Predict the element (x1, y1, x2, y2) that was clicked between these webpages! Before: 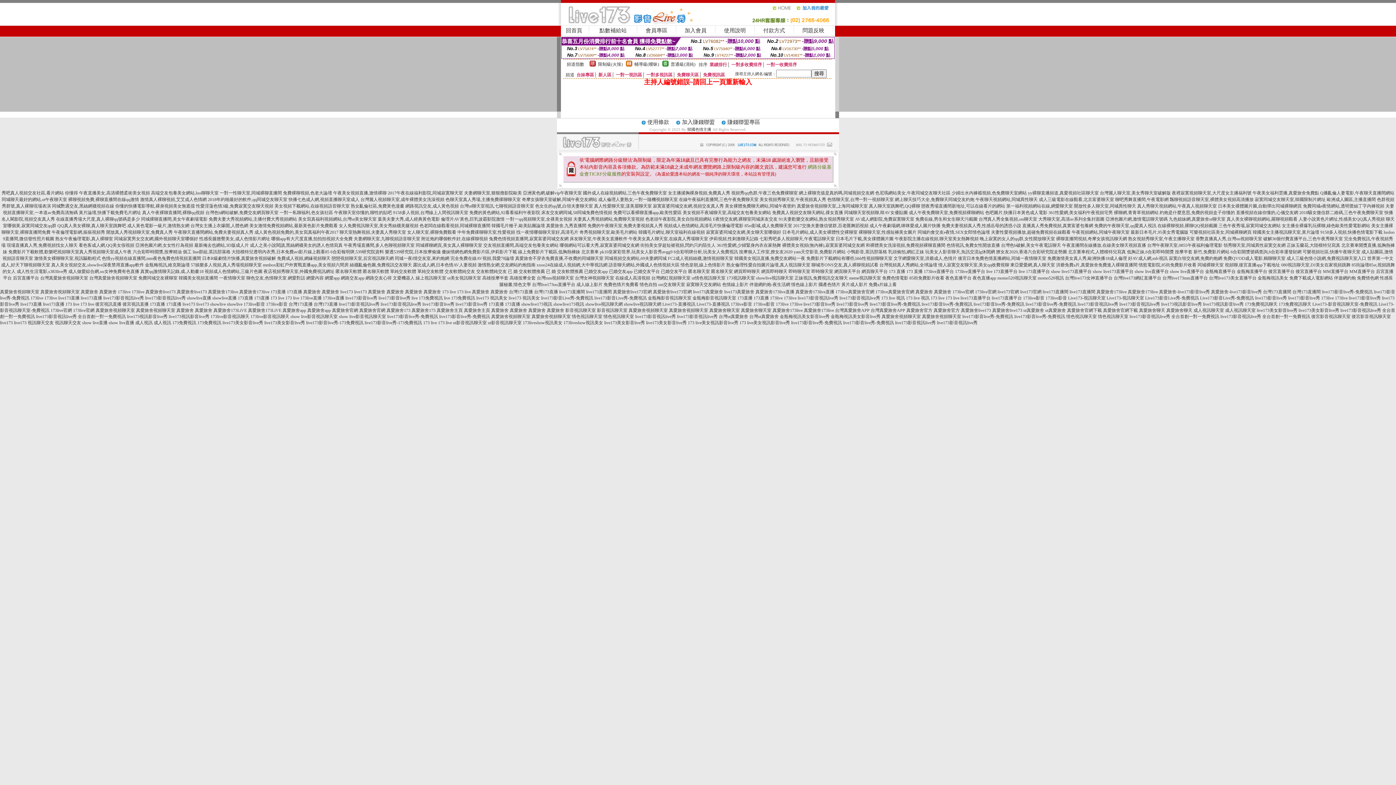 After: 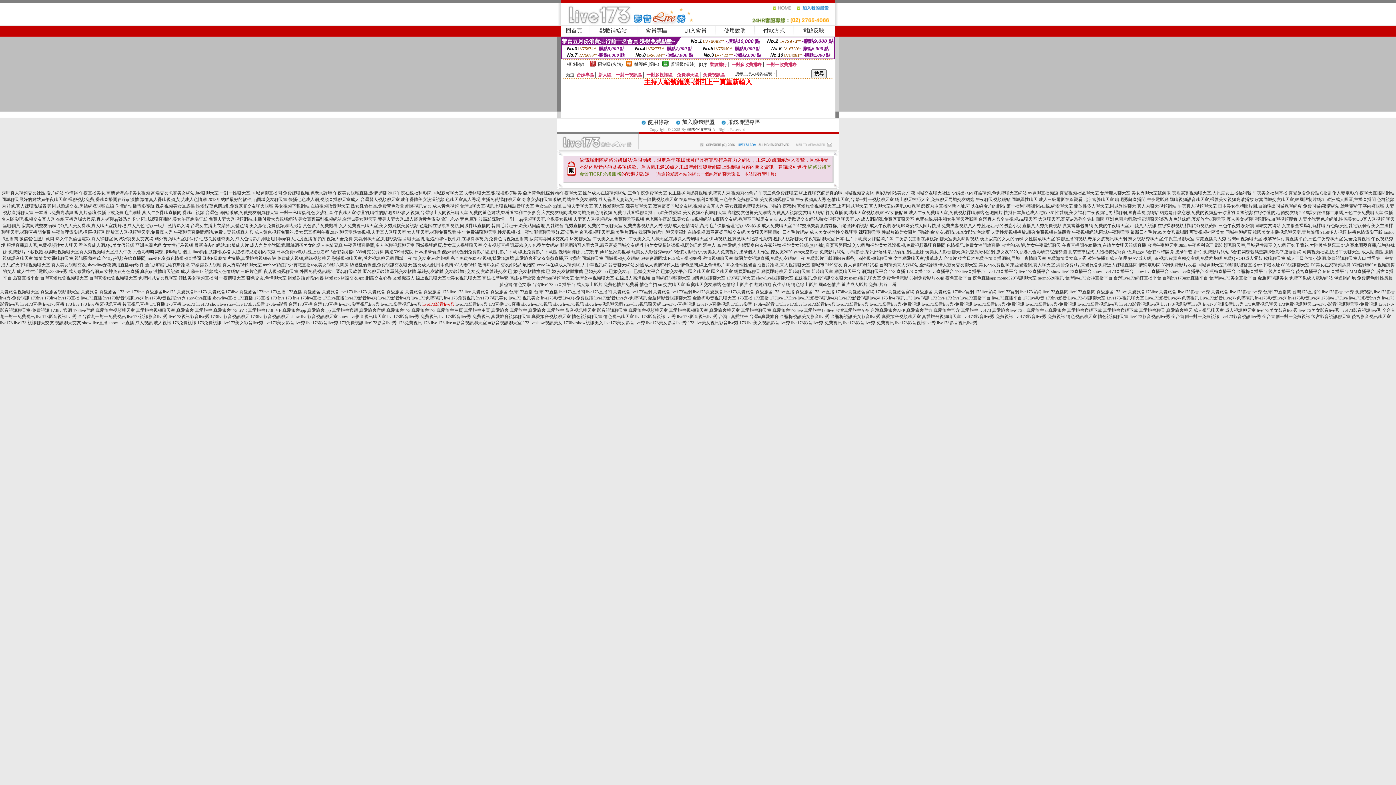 Action: bbox: (422, 301, 454, 306) label: live173影音live秀